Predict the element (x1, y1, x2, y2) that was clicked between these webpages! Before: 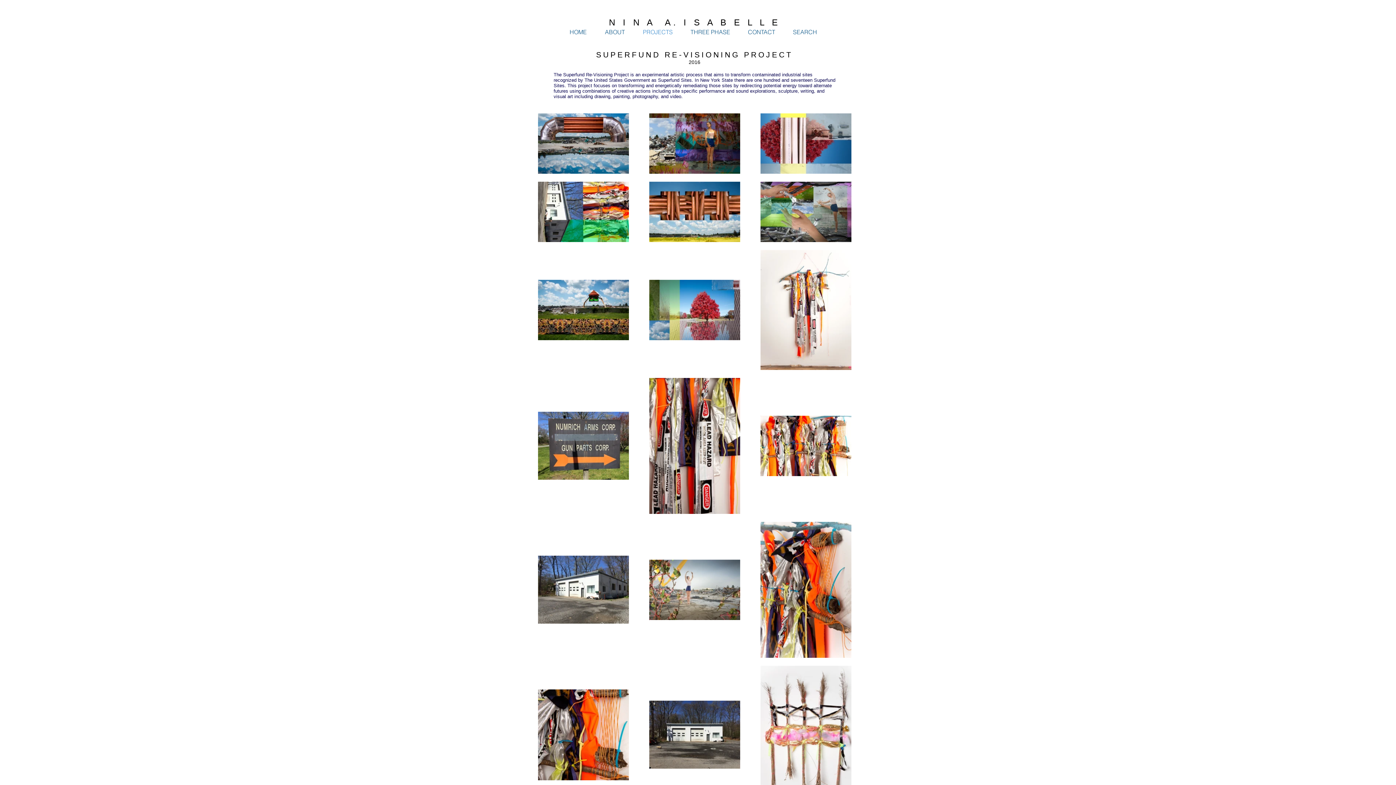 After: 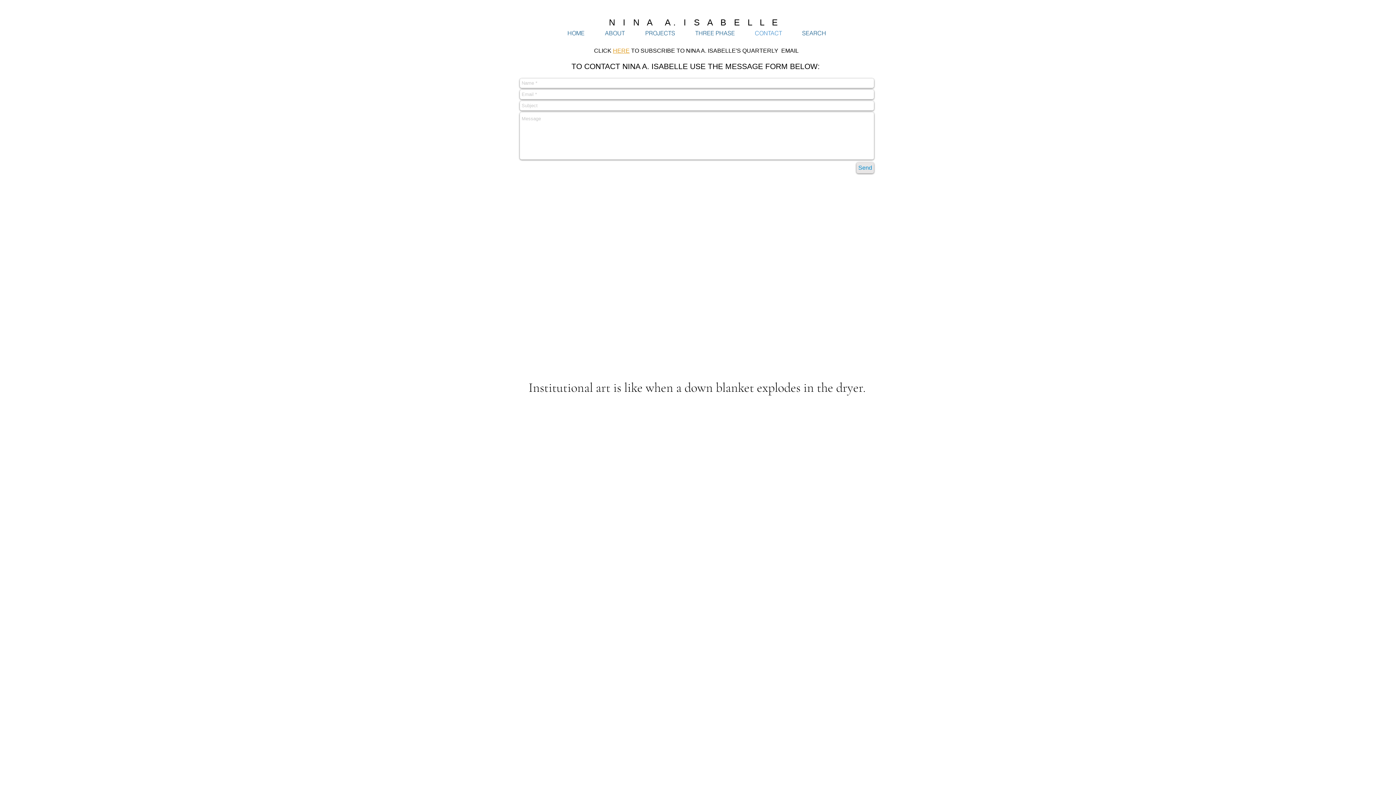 Action: label: CONTACT bbox: (739, 21, 784, 42)